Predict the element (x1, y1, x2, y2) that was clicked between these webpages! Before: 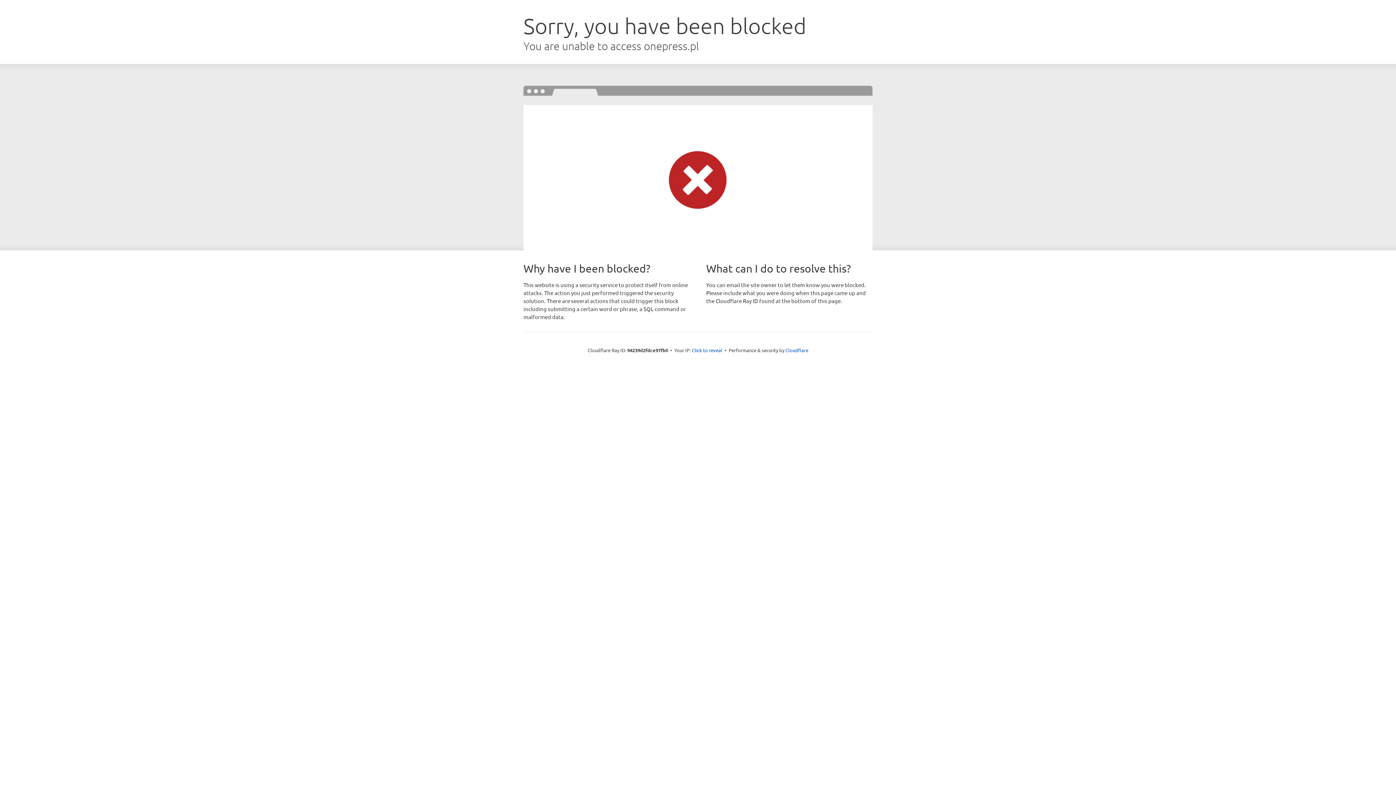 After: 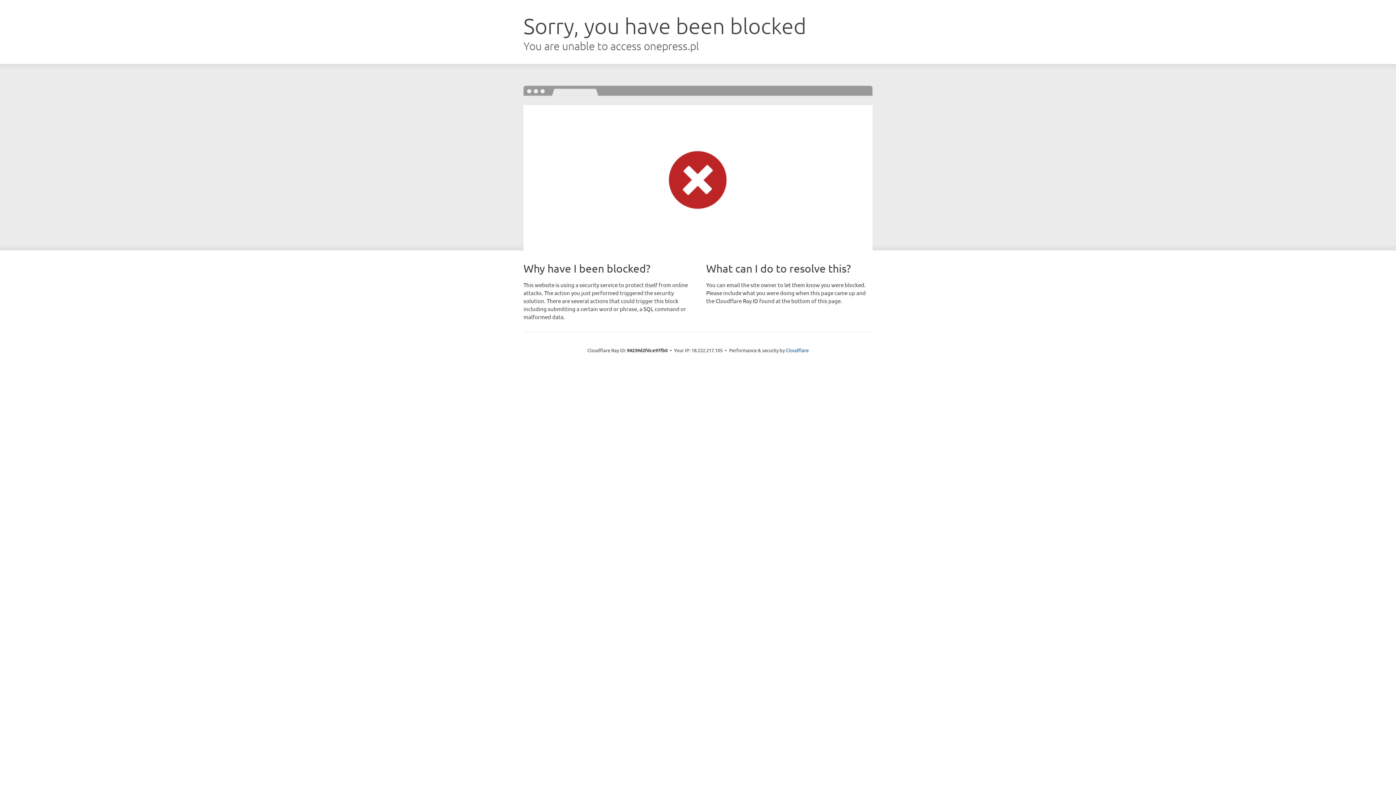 Action: label: Click to reveal bbox: (692, 346, 722, 353)